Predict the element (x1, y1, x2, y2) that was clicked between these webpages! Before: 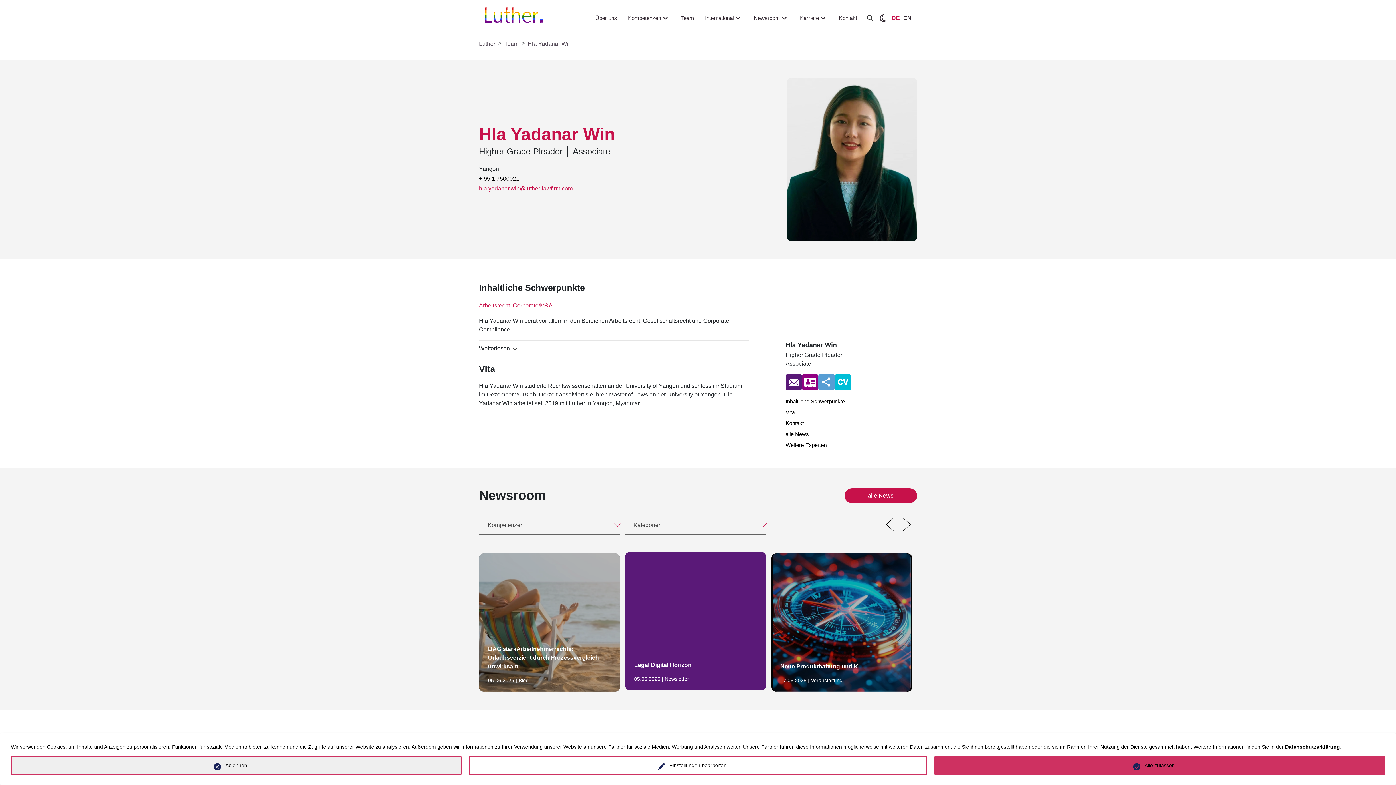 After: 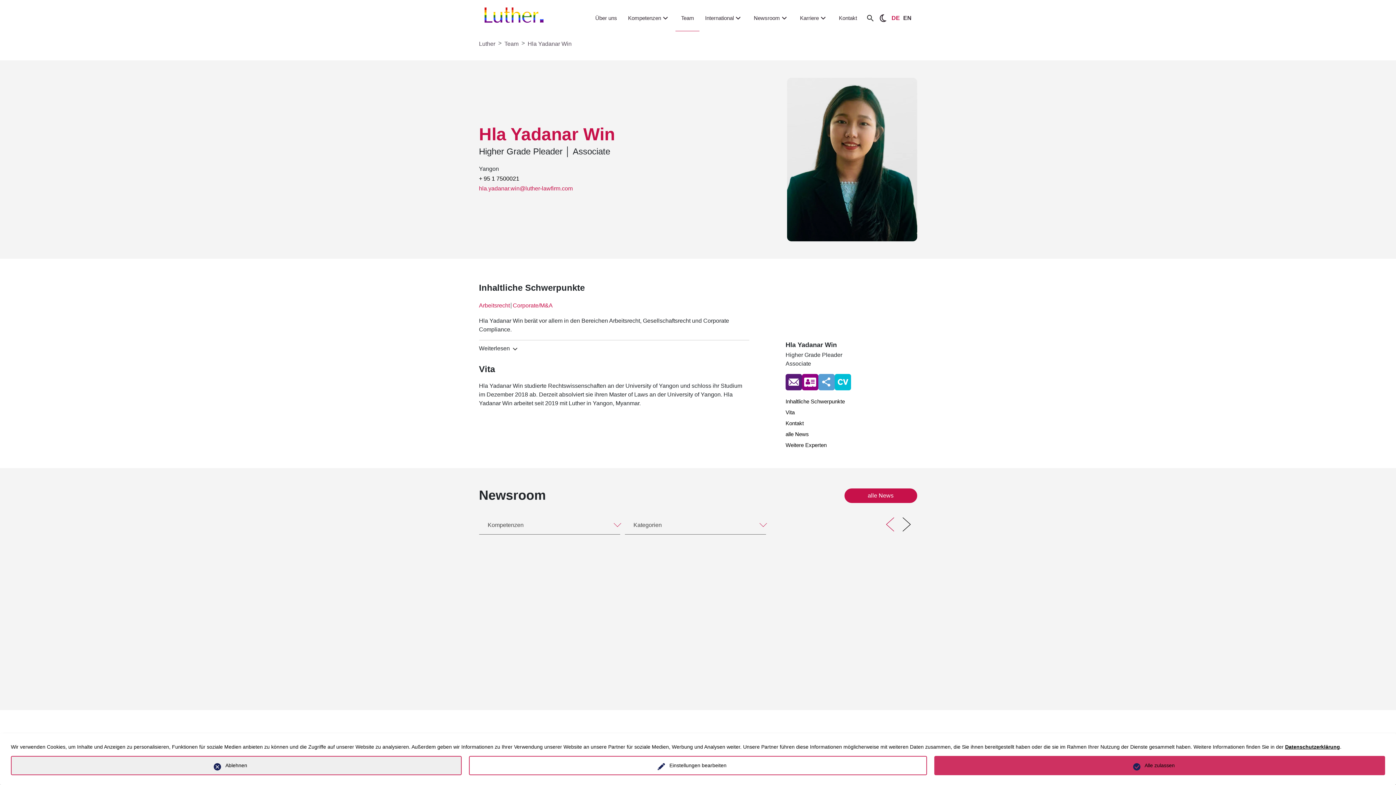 Action: label: Previous bbox: (886, 516, 893, 533)